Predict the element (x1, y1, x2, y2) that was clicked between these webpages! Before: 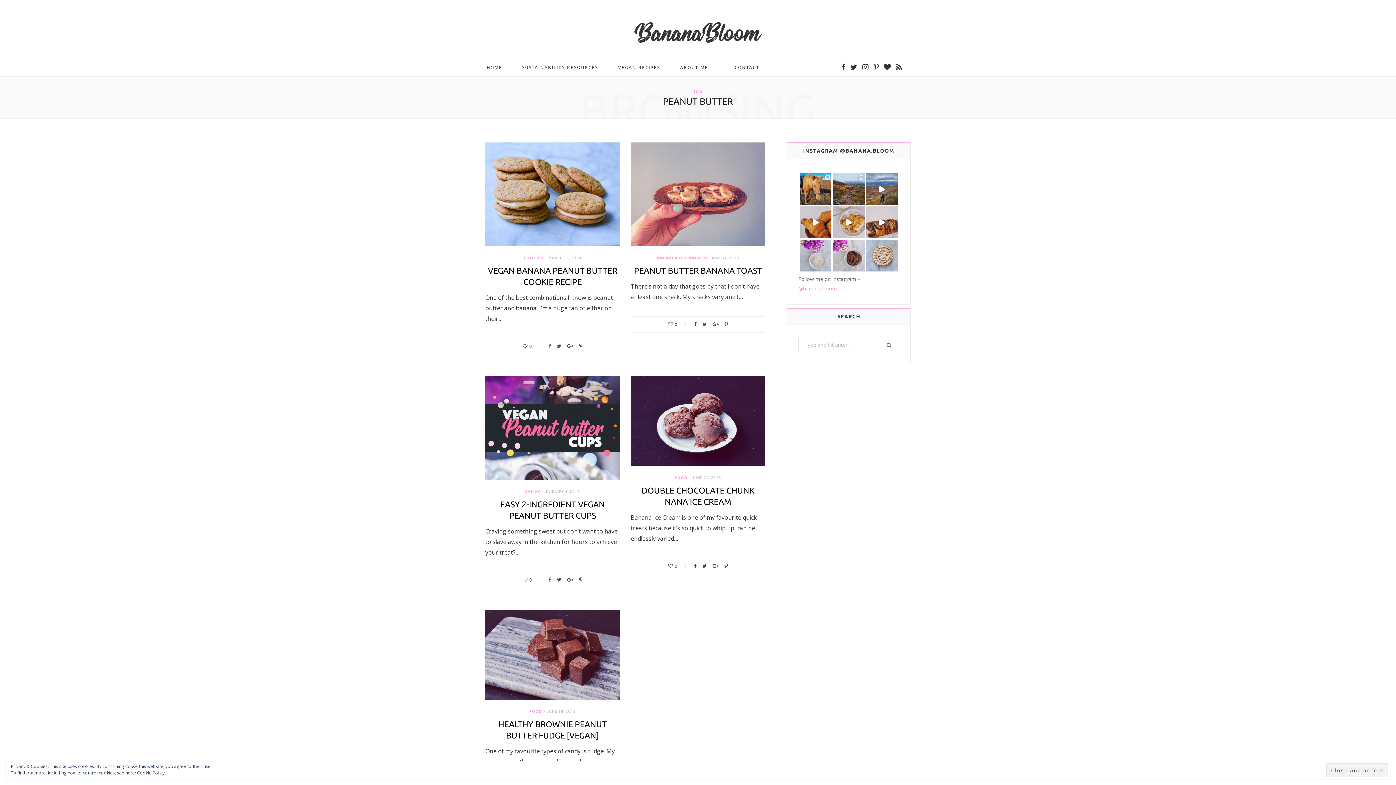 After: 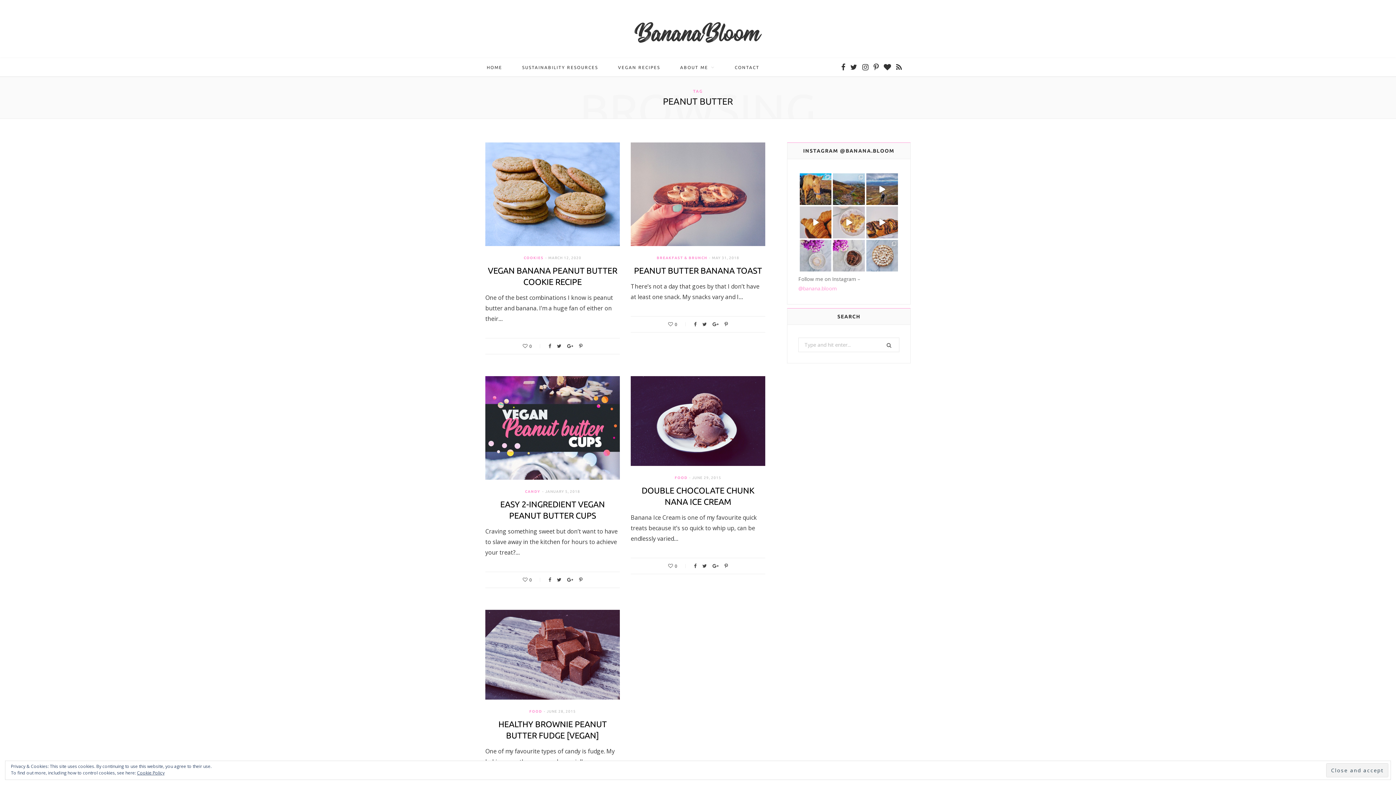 Action: label: It's apple season in Sweden. There's lots bbox: (833, 206, 864, 238)